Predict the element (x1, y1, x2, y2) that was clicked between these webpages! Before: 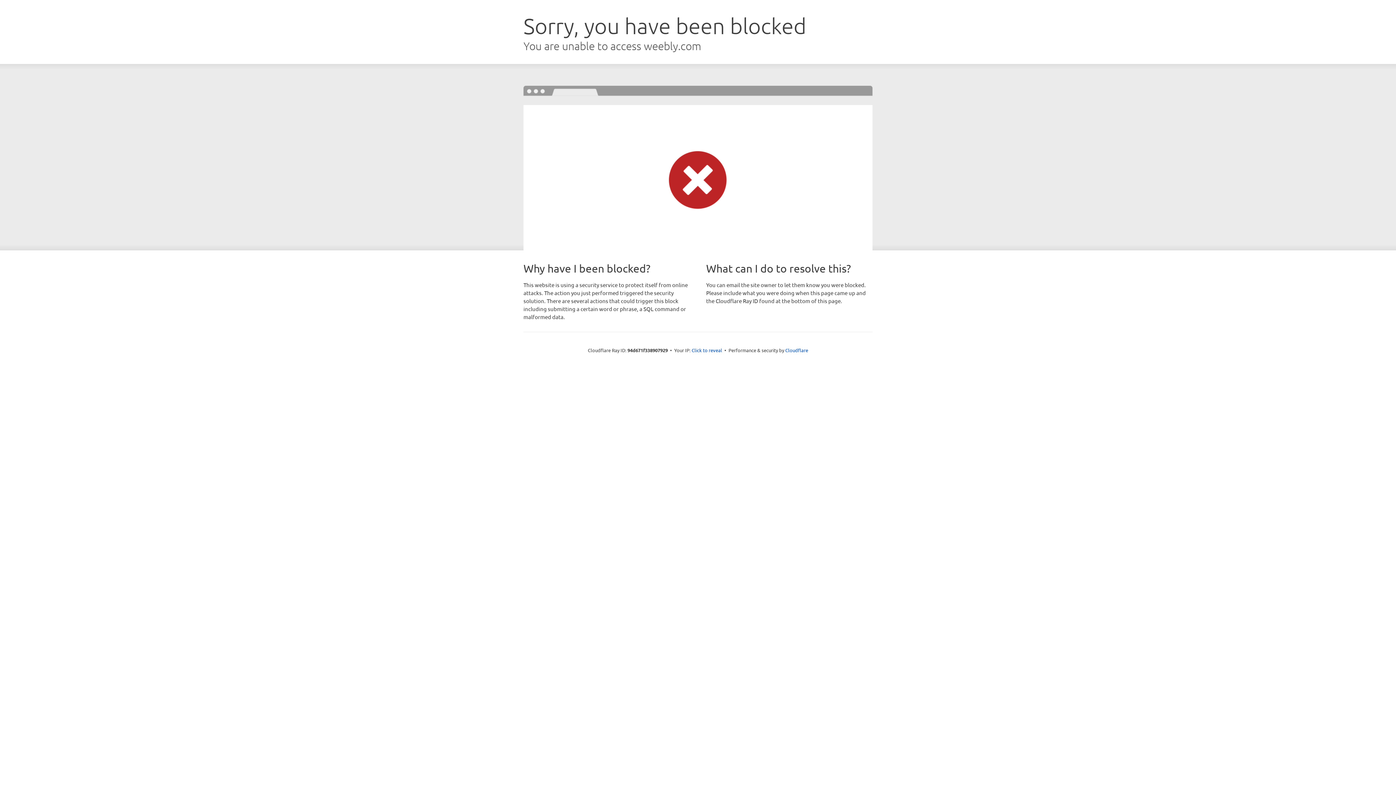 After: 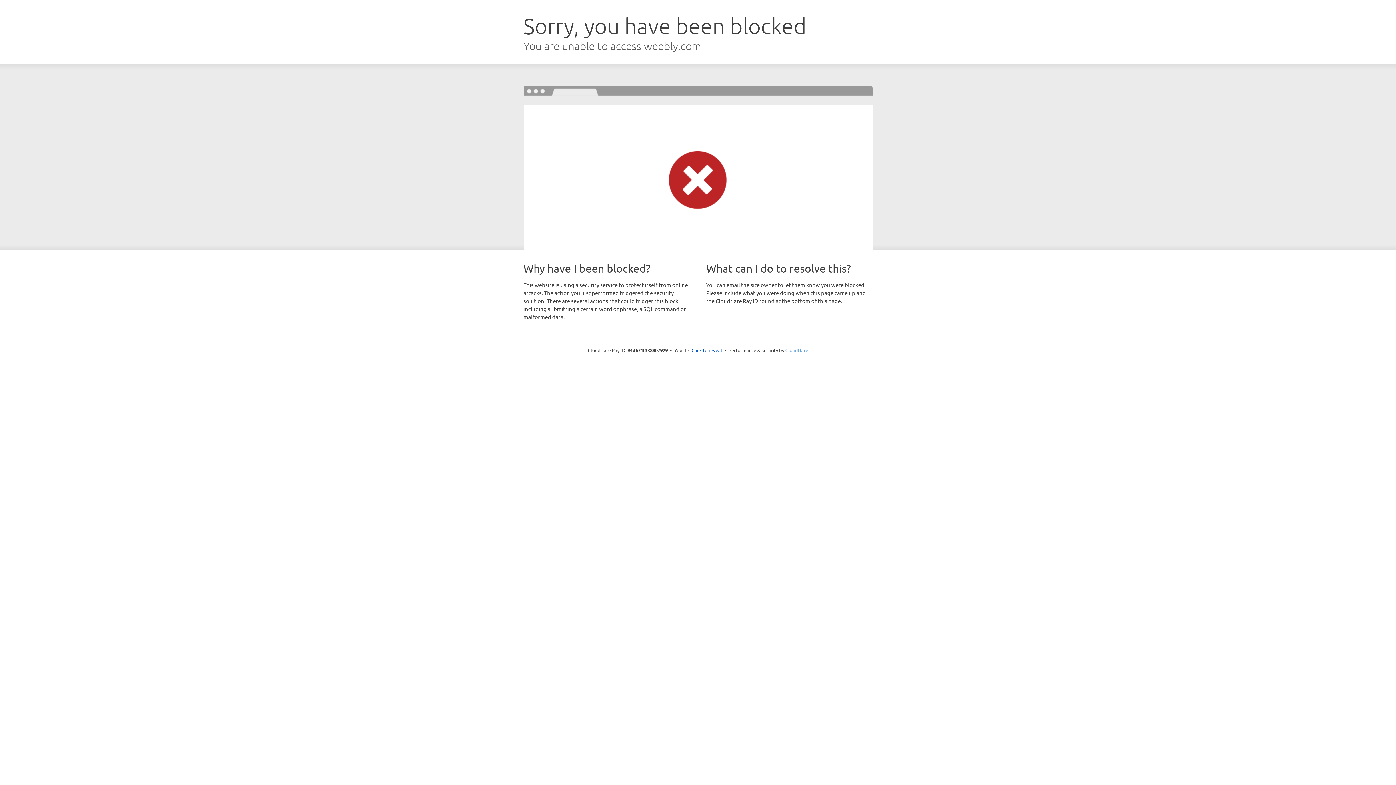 Action: label: Cloudflare bbox: (785, 347, 808, 353)